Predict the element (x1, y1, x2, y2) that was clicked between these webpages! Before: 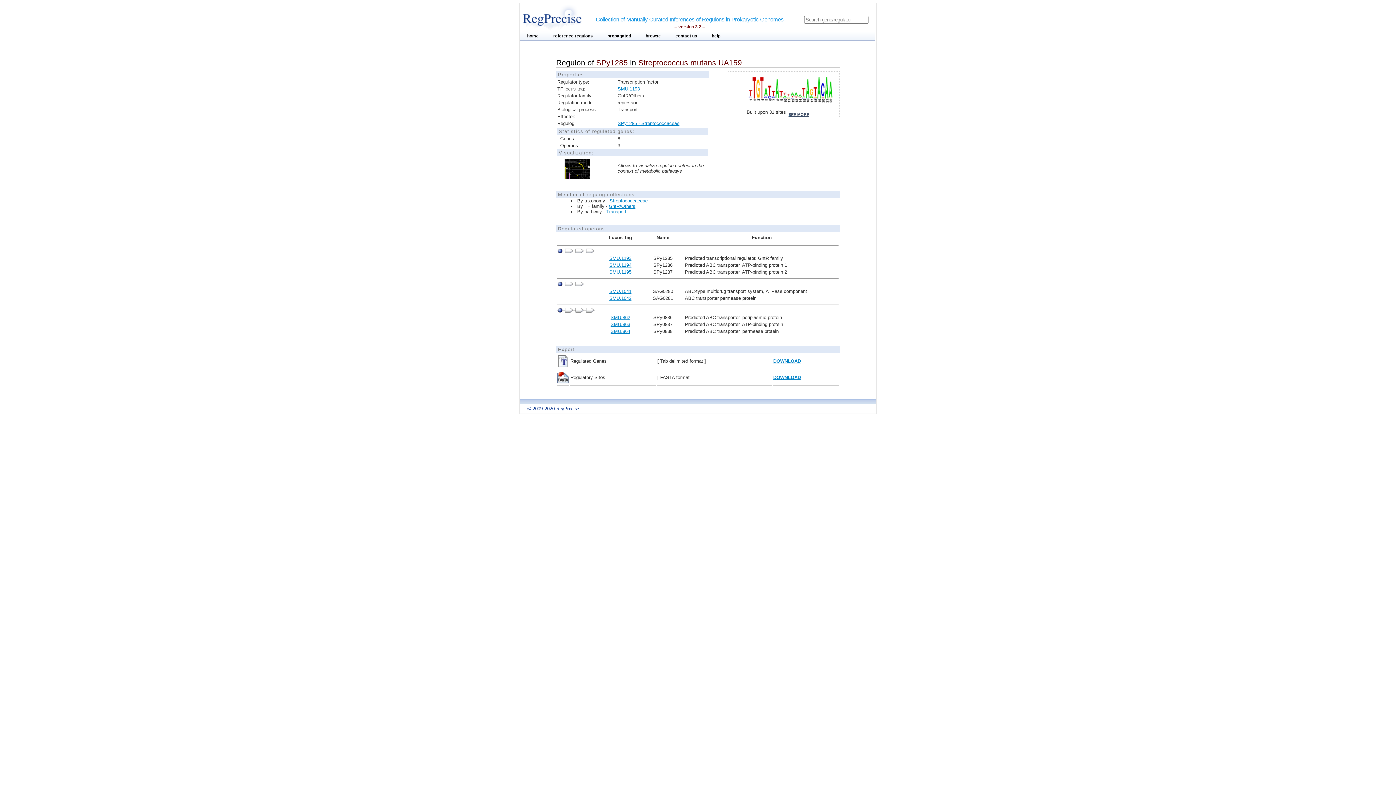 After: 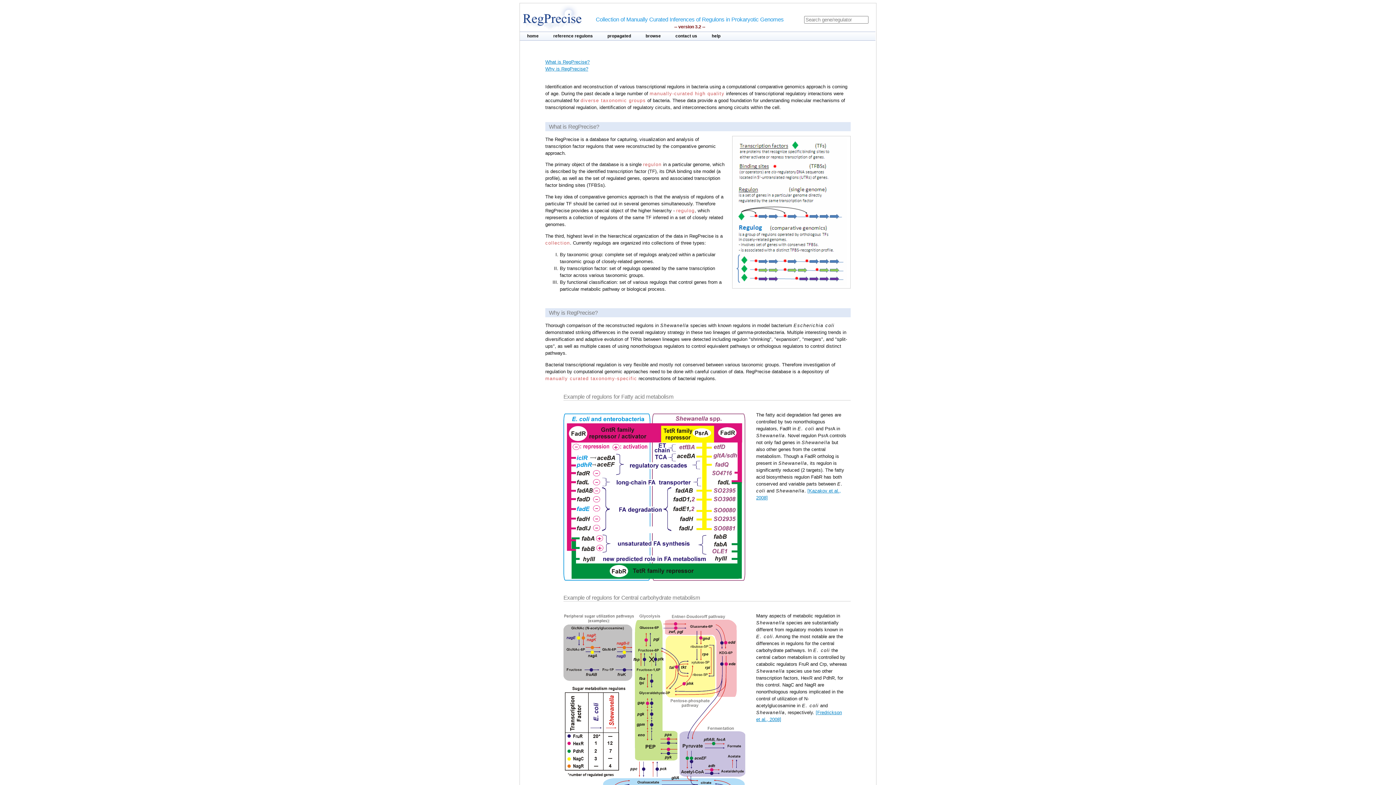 Action: label: help bbox: (704, 32, 728, 39)